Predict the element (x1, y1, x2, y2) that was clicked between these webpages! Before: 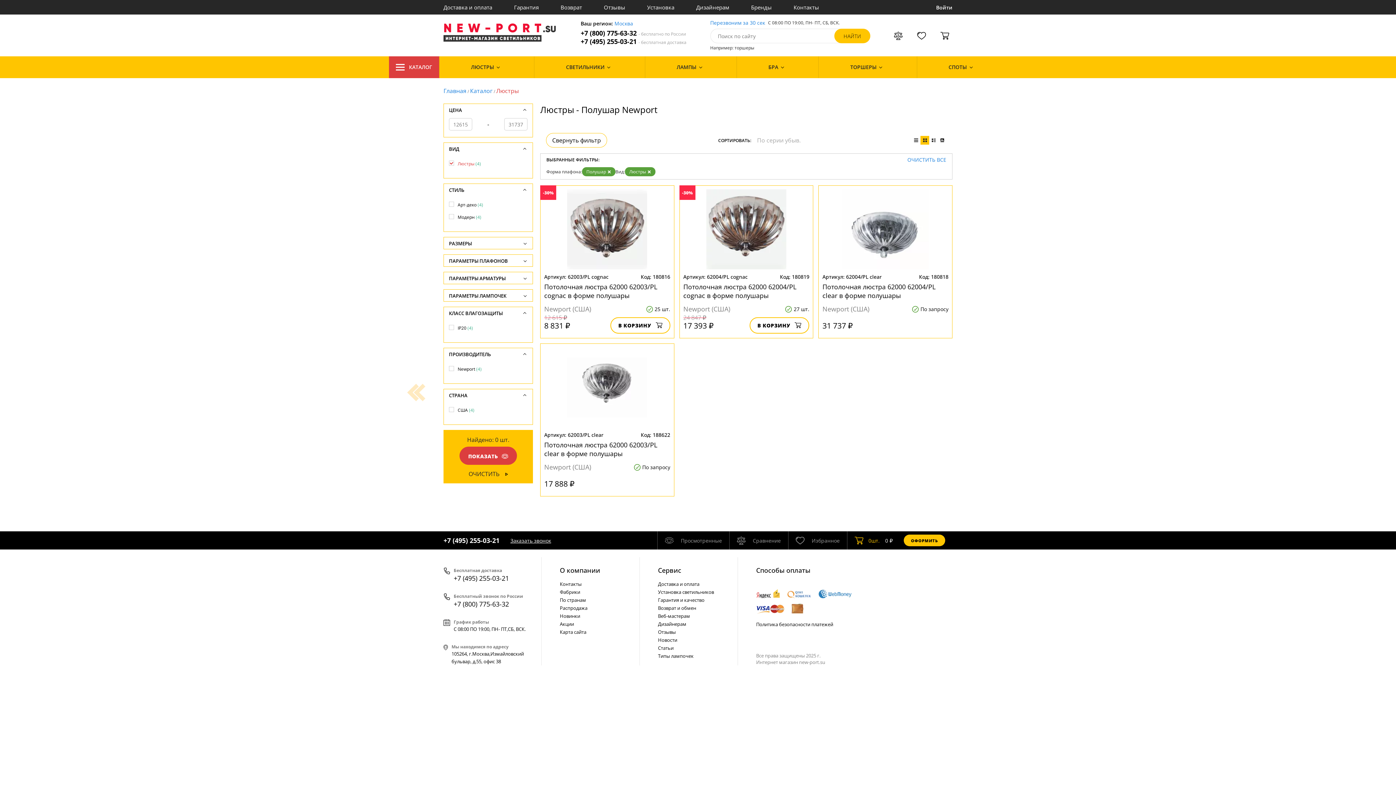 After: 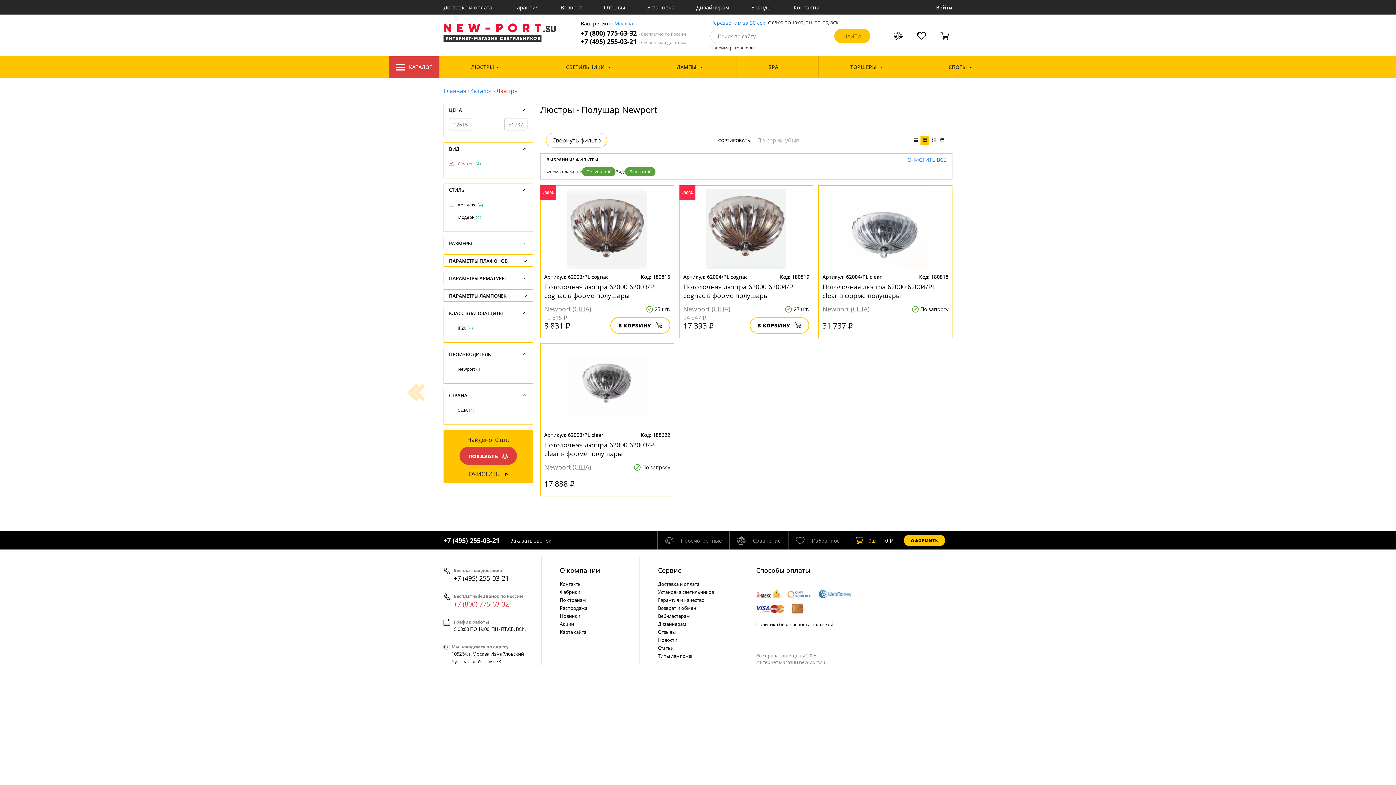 Action: bbox: (453, 600, 523, 608) label: +7 (800) 775-63-32